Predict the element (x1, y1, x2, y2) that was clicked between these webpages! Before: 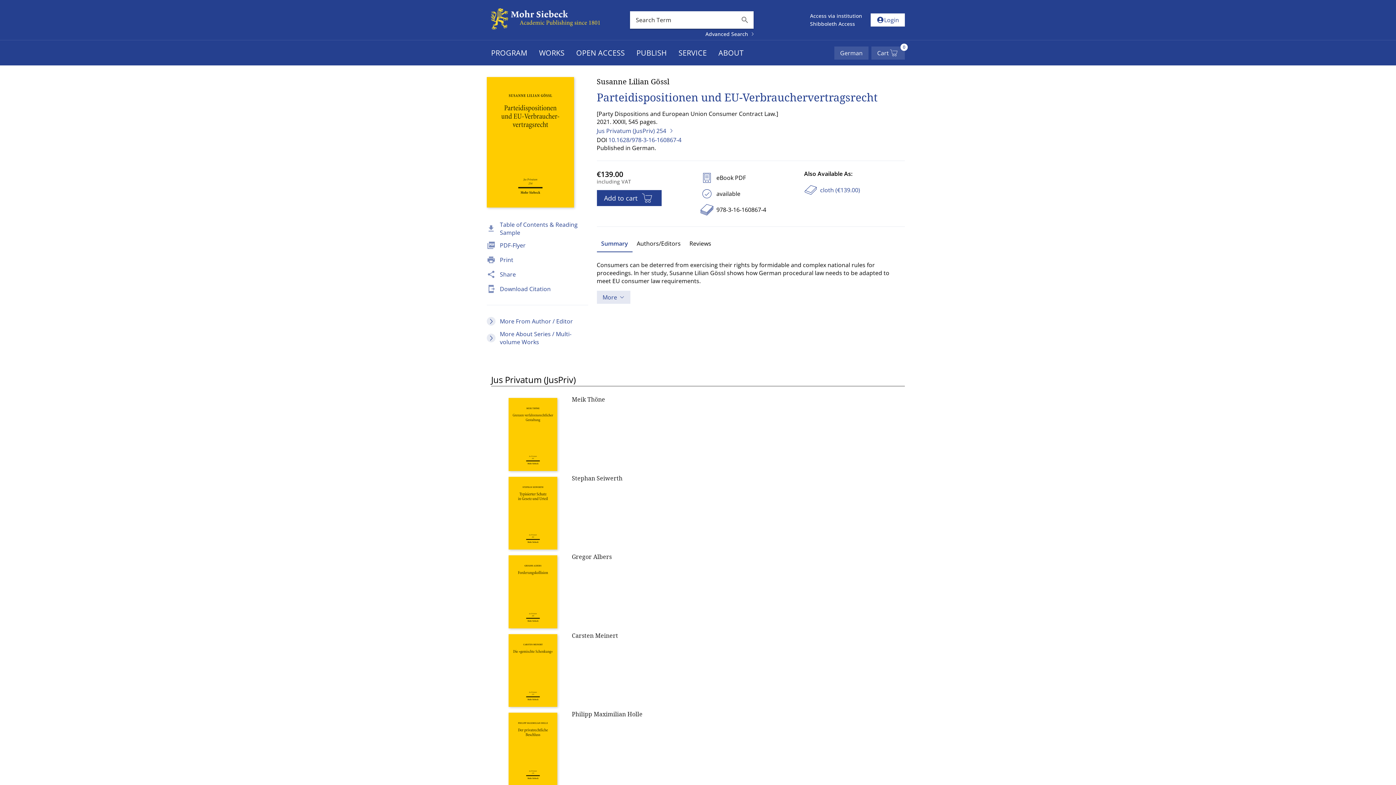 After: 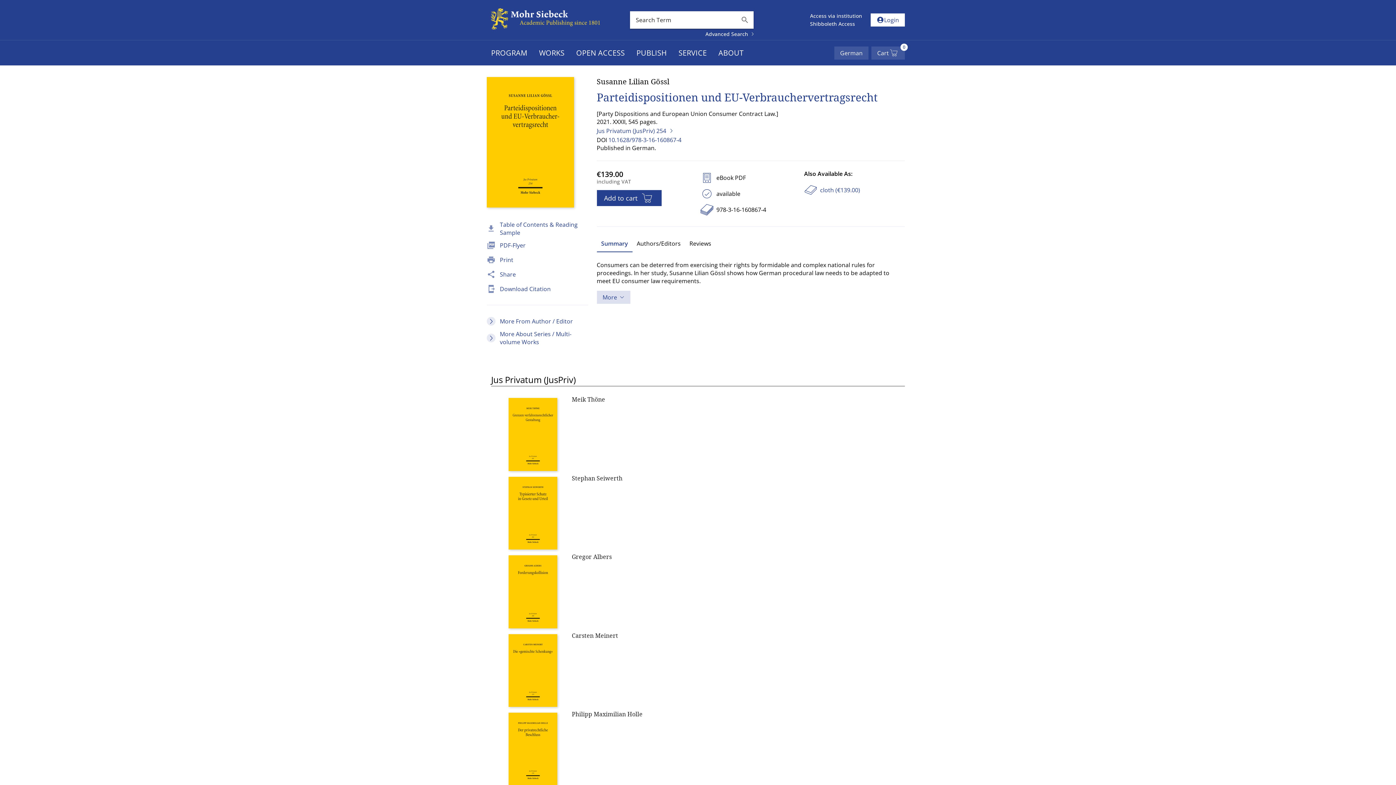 Action: bbox: (596, 290, 630, 304) label: More